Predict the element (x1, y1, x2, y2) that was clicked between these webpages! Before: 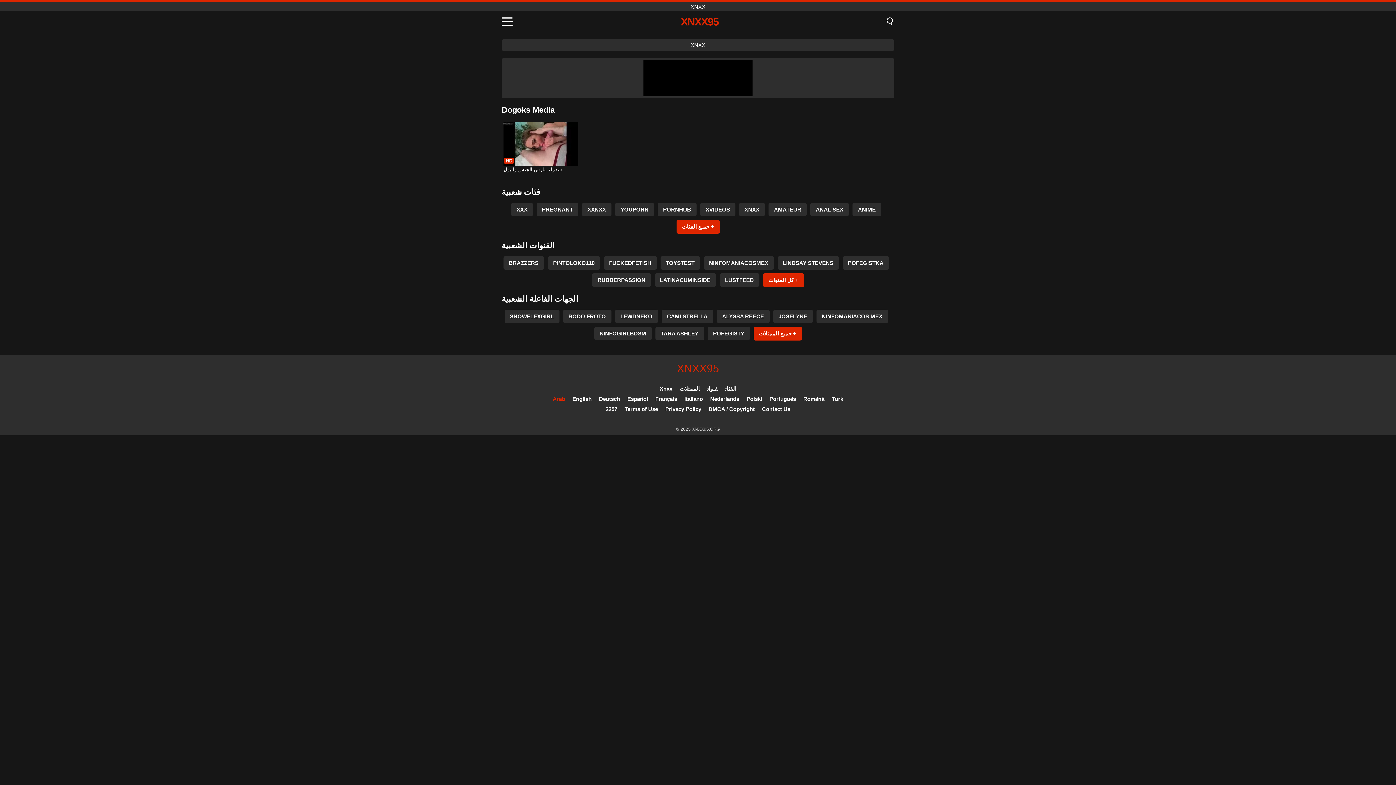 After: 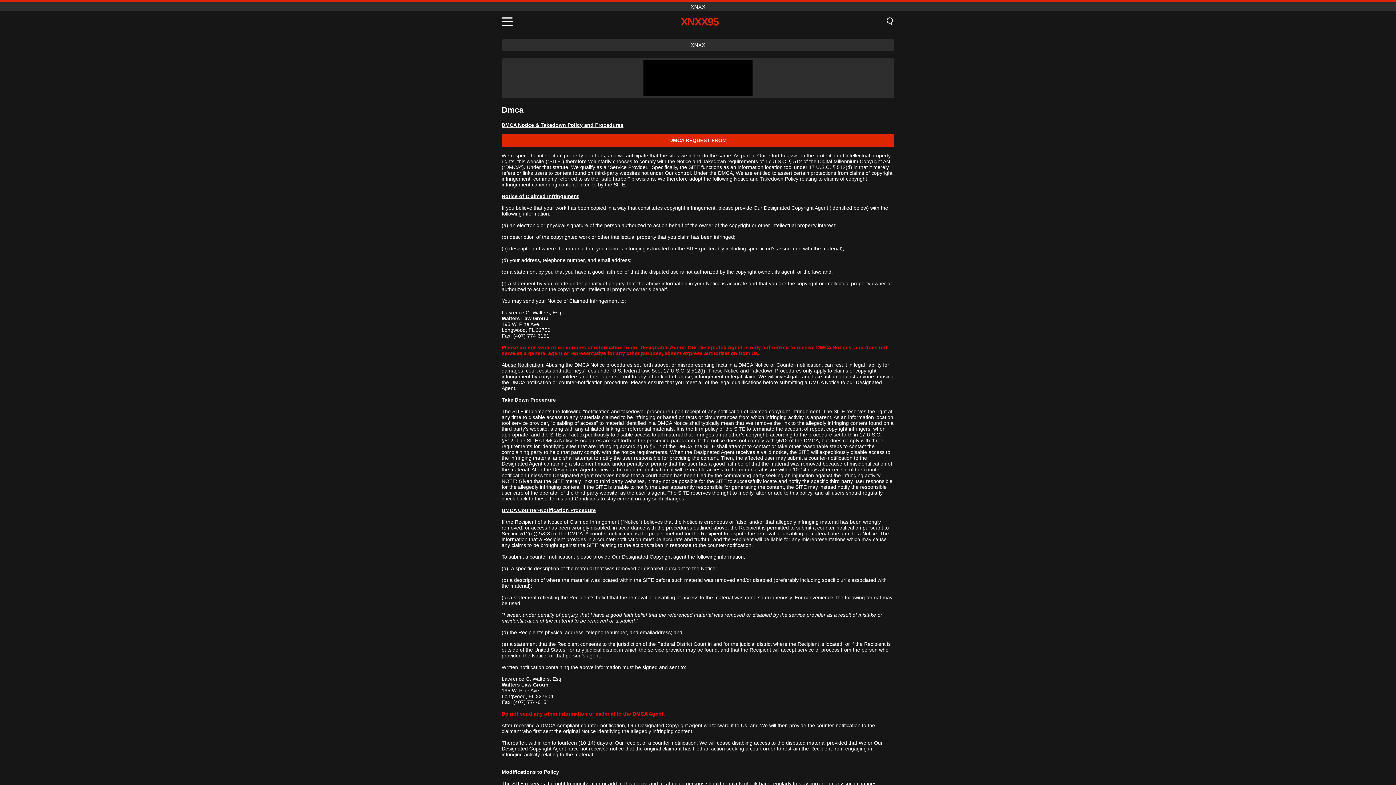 Action: bbox: (708, 406, 754, 412) label: DMCA / Copyright